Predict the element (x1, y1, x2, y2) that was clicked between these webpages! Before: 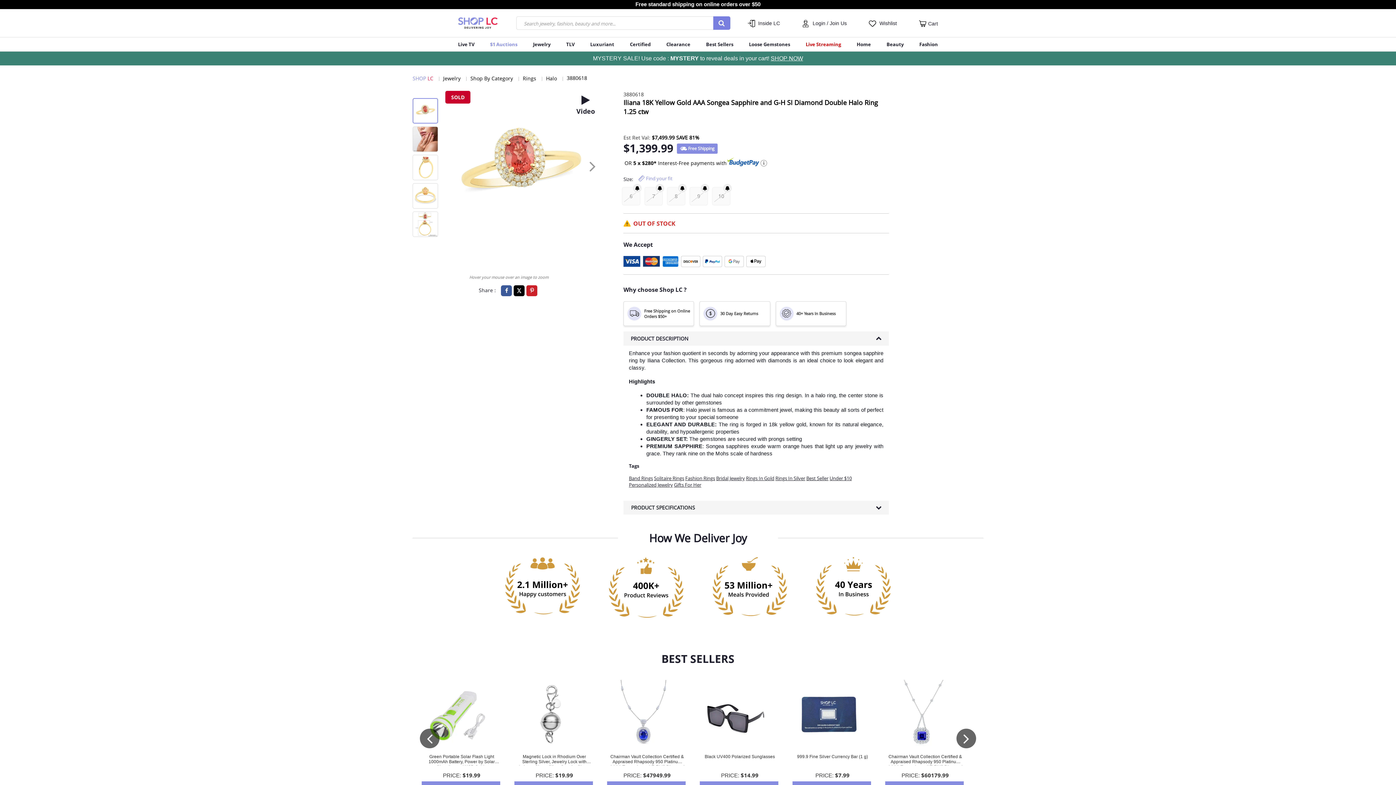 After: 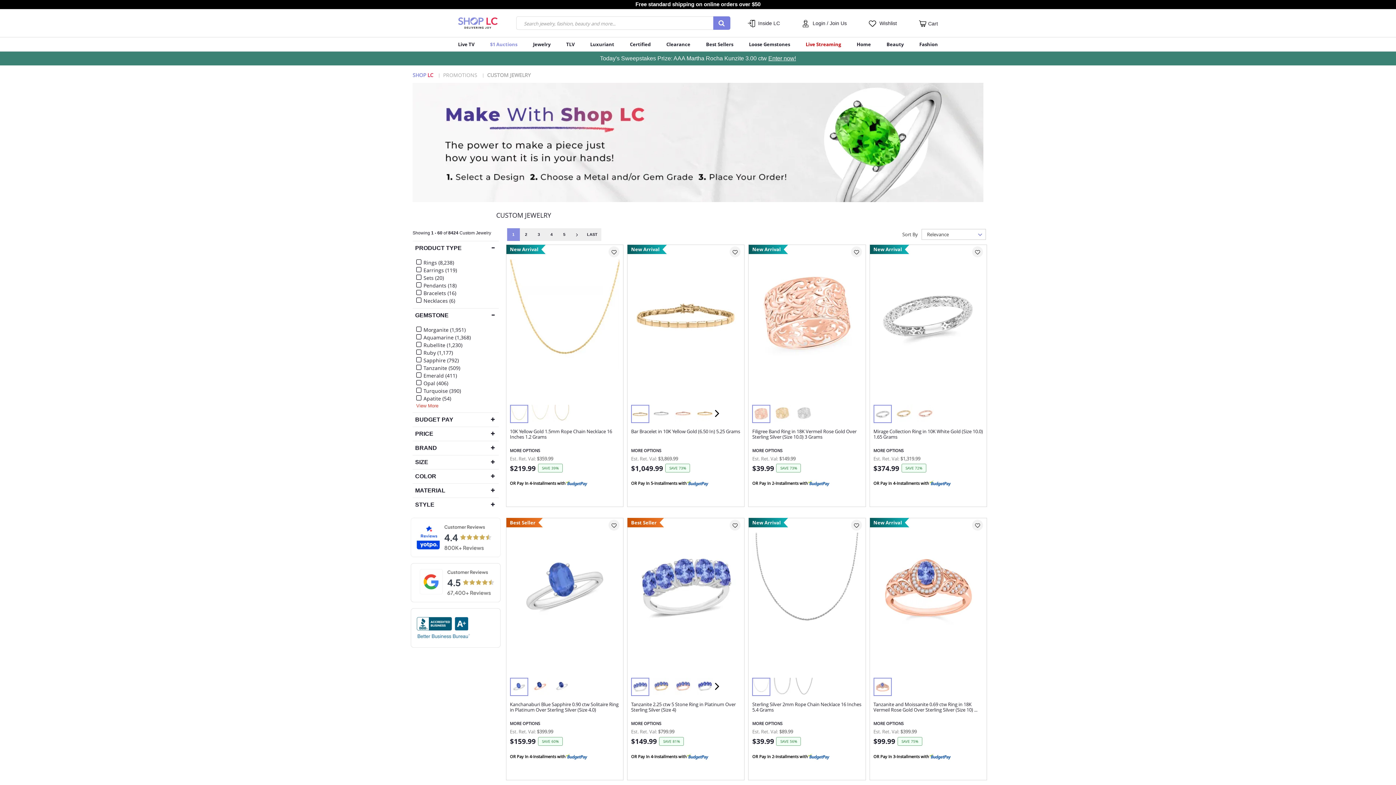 Action: bbox: (629, 481, 673, 488) label: Personalized Jewelry